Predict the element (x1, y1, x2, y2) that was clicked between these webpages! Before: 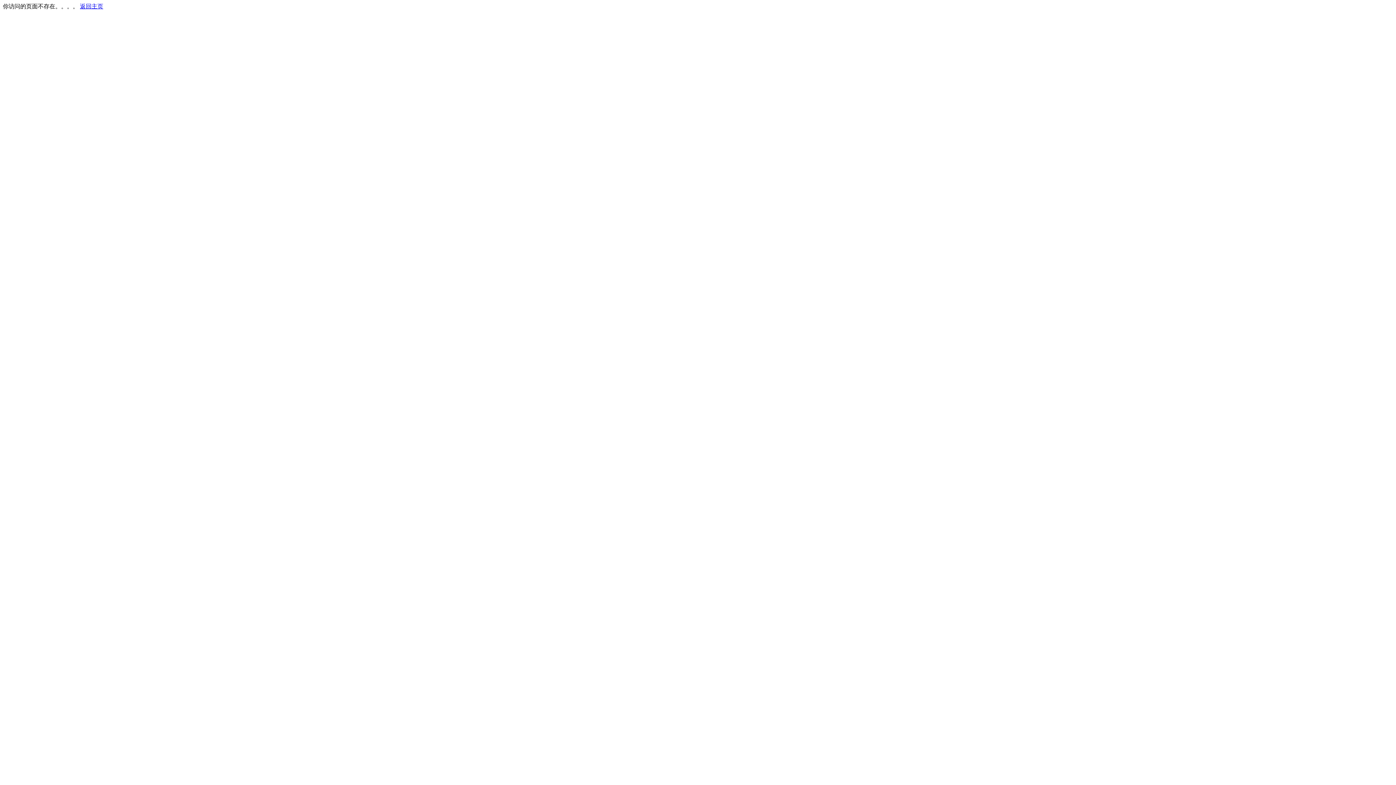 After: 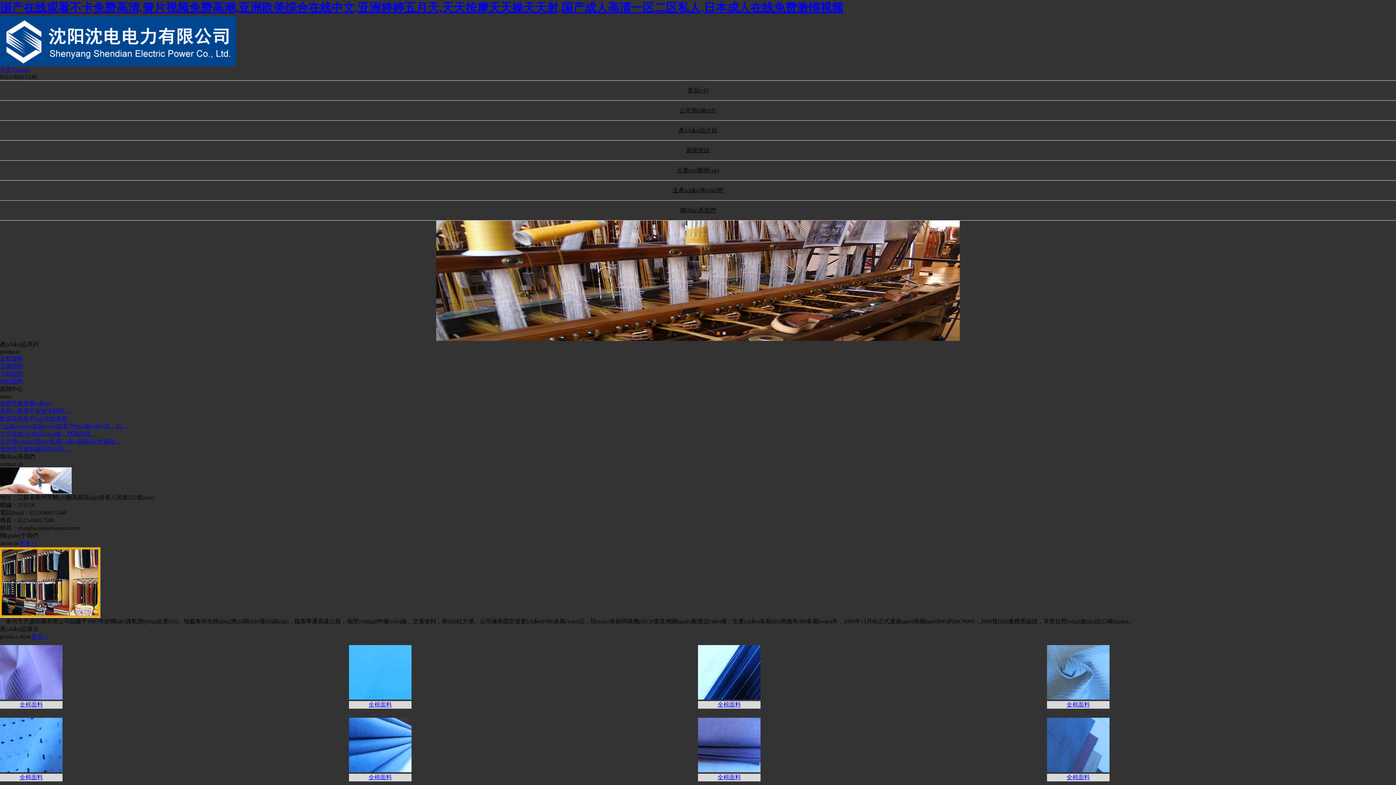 Action: label: 返回主页 bbox: (80, 3, 103, 9)